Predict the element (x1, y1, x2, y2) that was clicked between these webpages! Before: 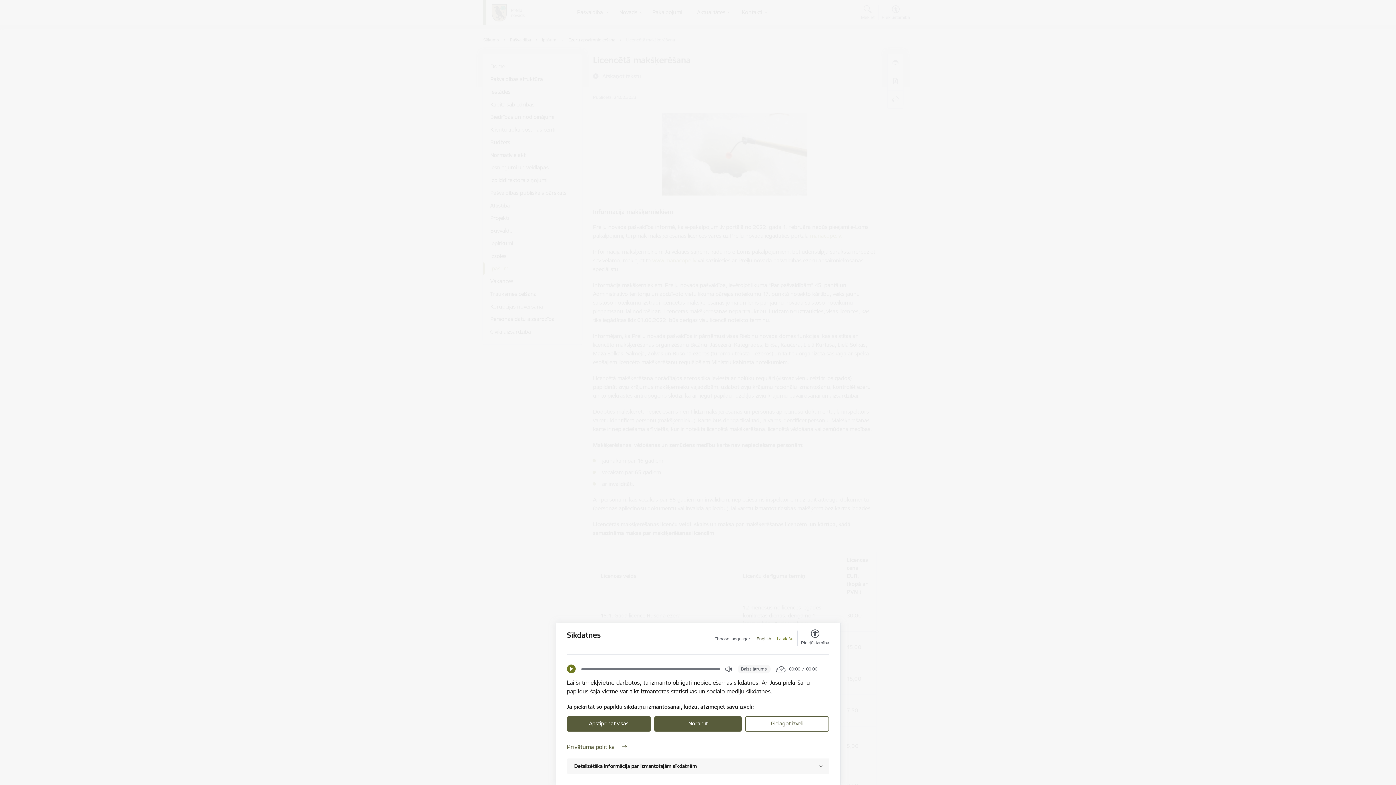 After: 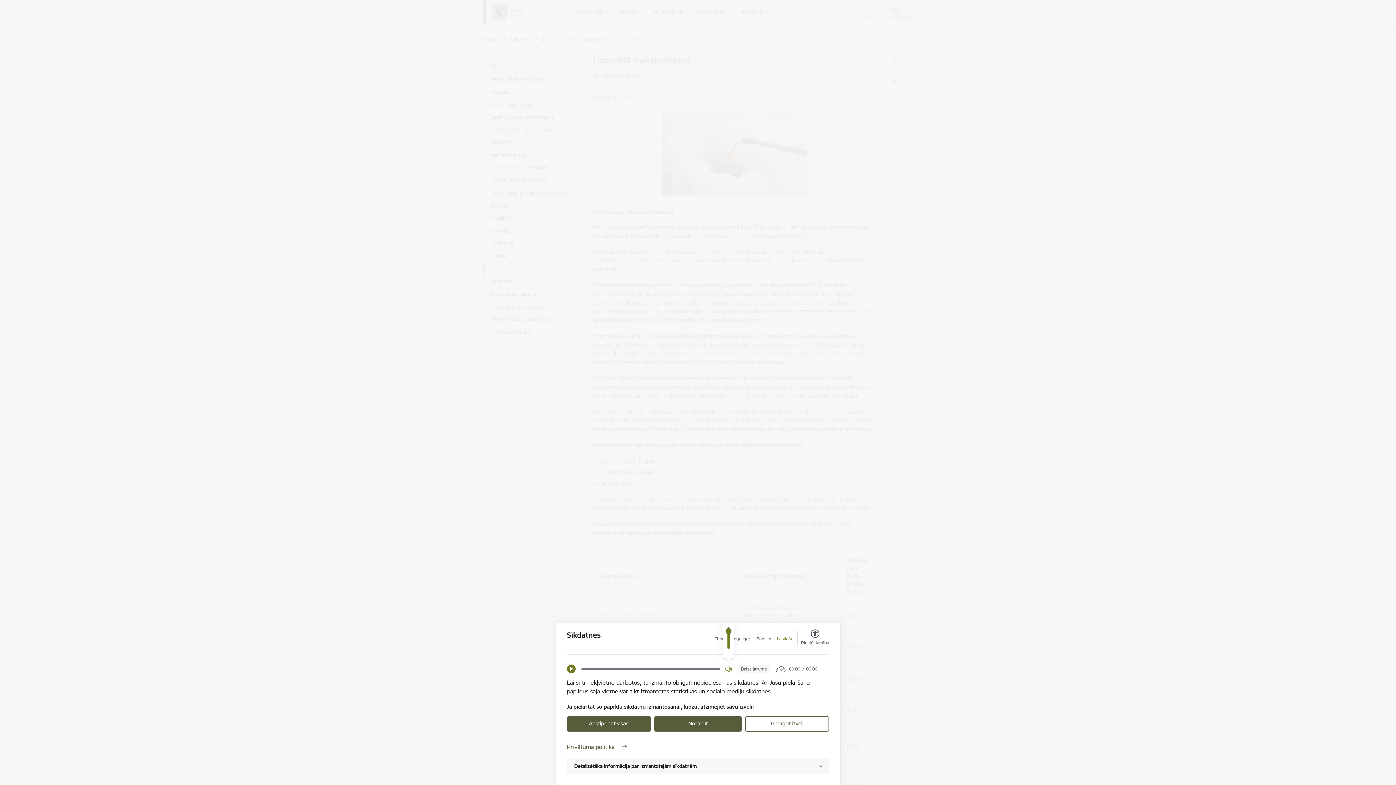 Action: label: Open Volume Controls bbox: (725, 665, 732, 673)